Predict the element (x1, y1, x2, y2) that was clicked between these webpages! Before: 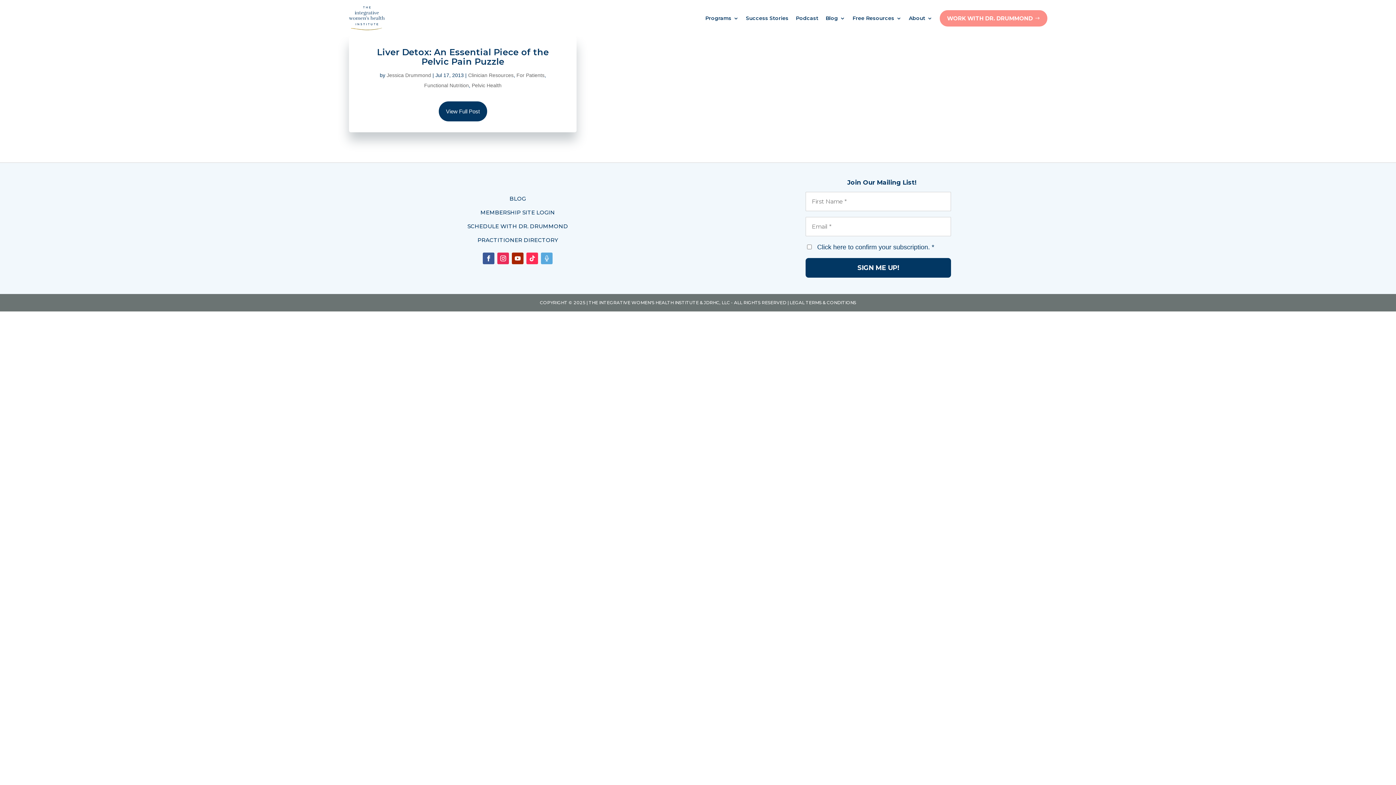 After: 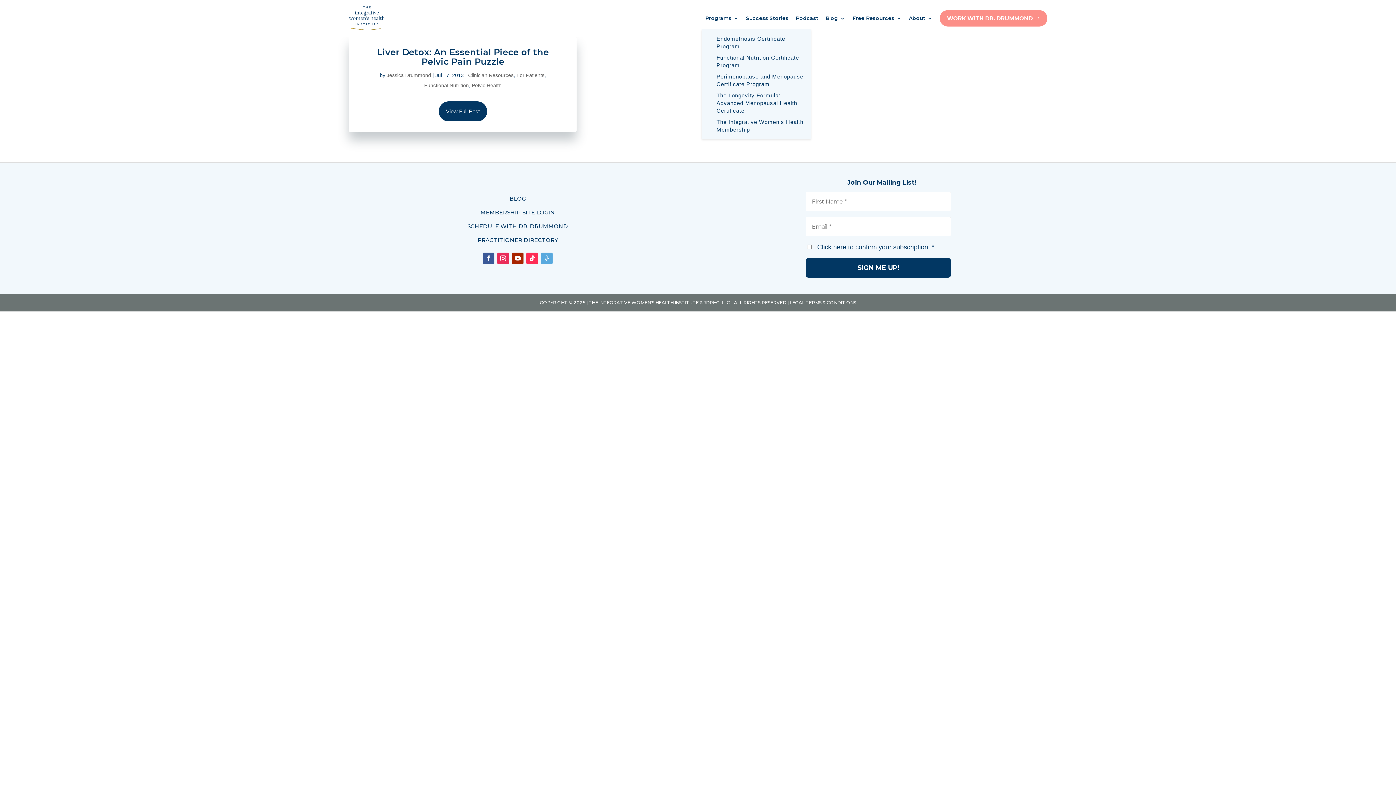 Action: bbox: (705, 3, 738, 33) label: Programs